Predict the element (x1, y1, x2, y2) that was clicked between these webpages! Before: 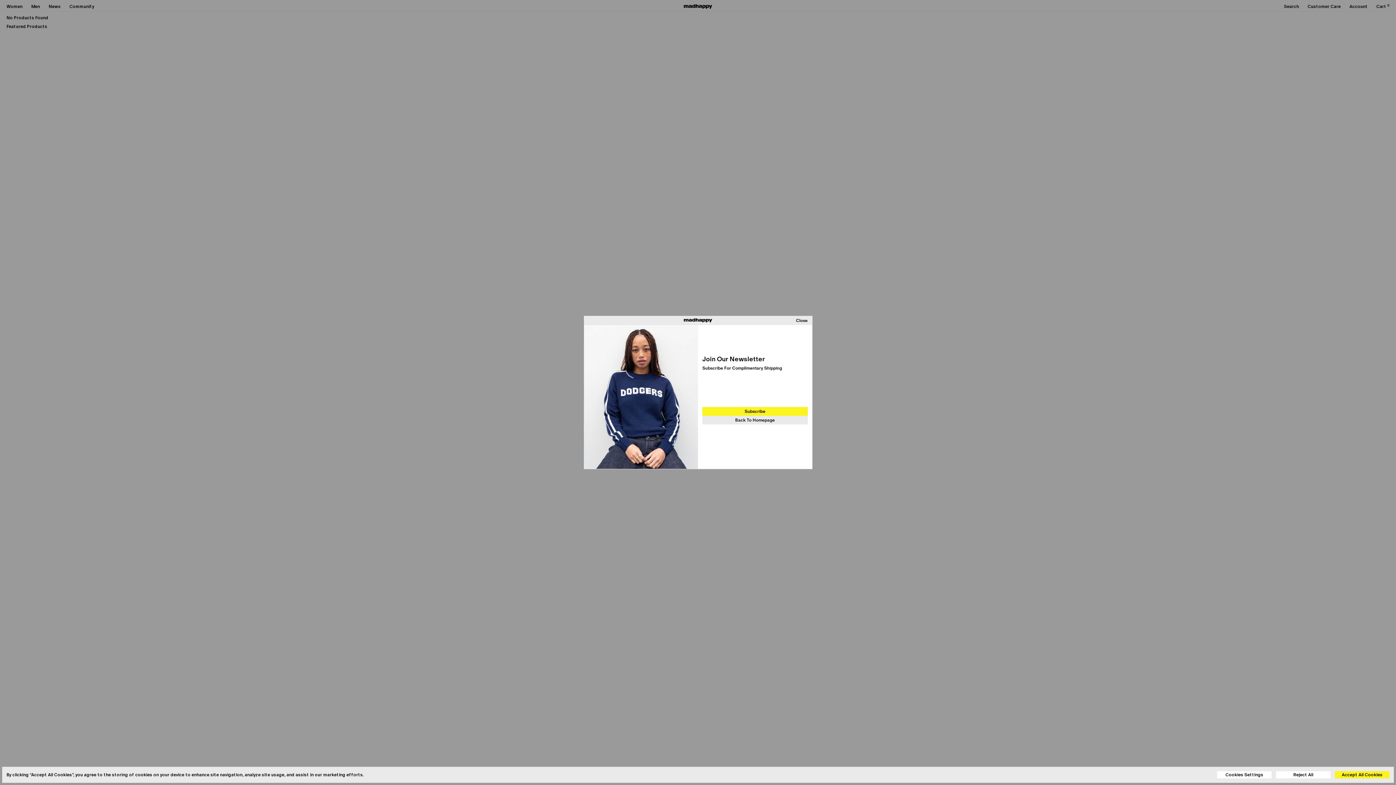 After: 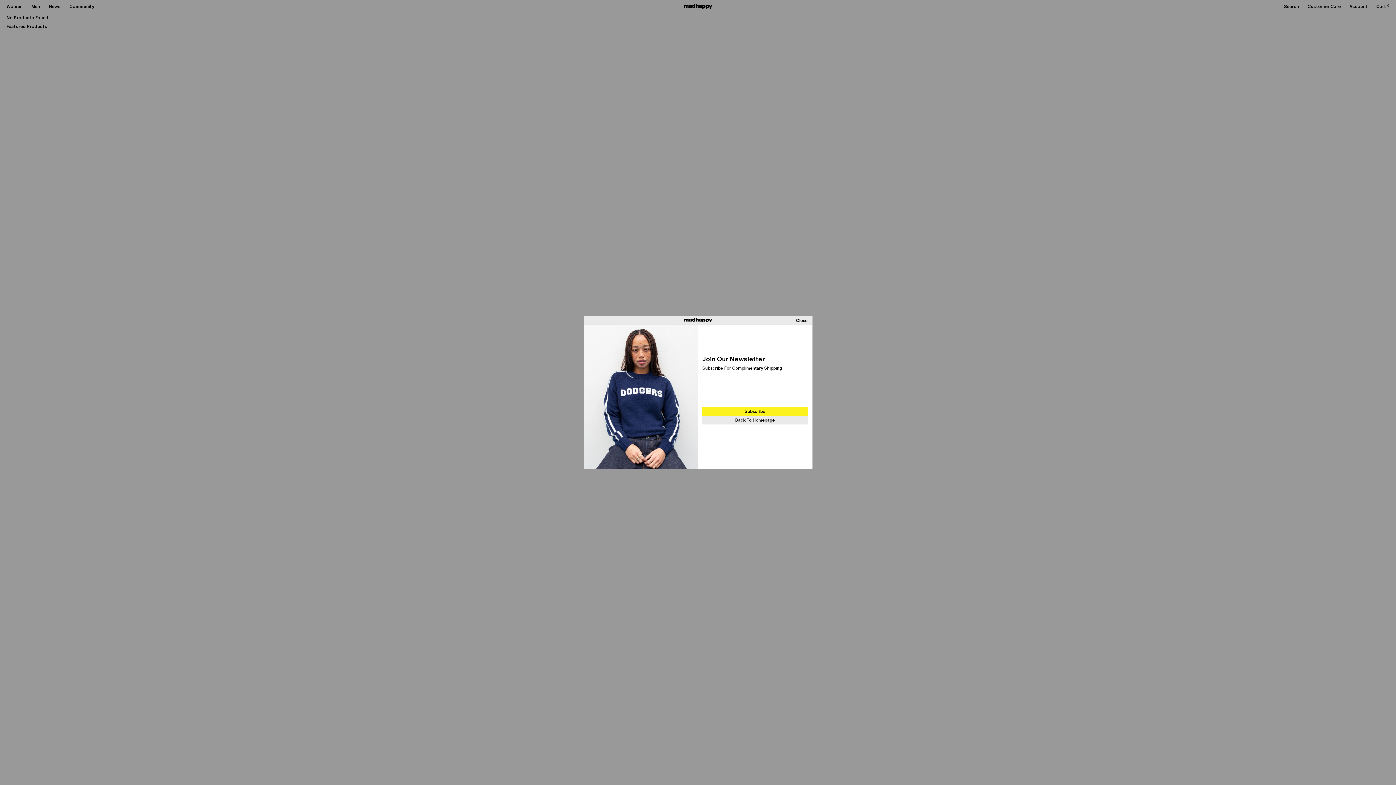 Action: label: Accept All Cookies bbox: (1335, 771, 1389, 778)